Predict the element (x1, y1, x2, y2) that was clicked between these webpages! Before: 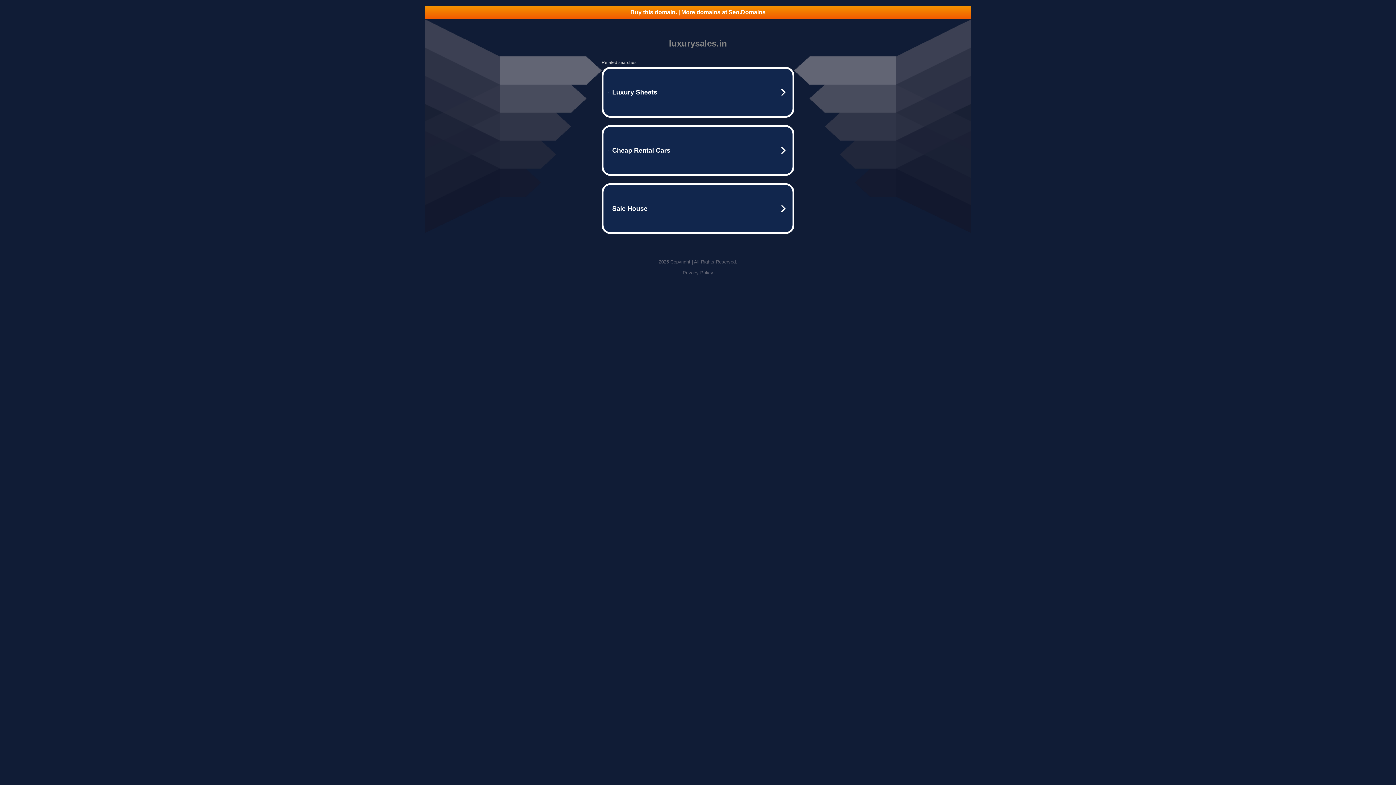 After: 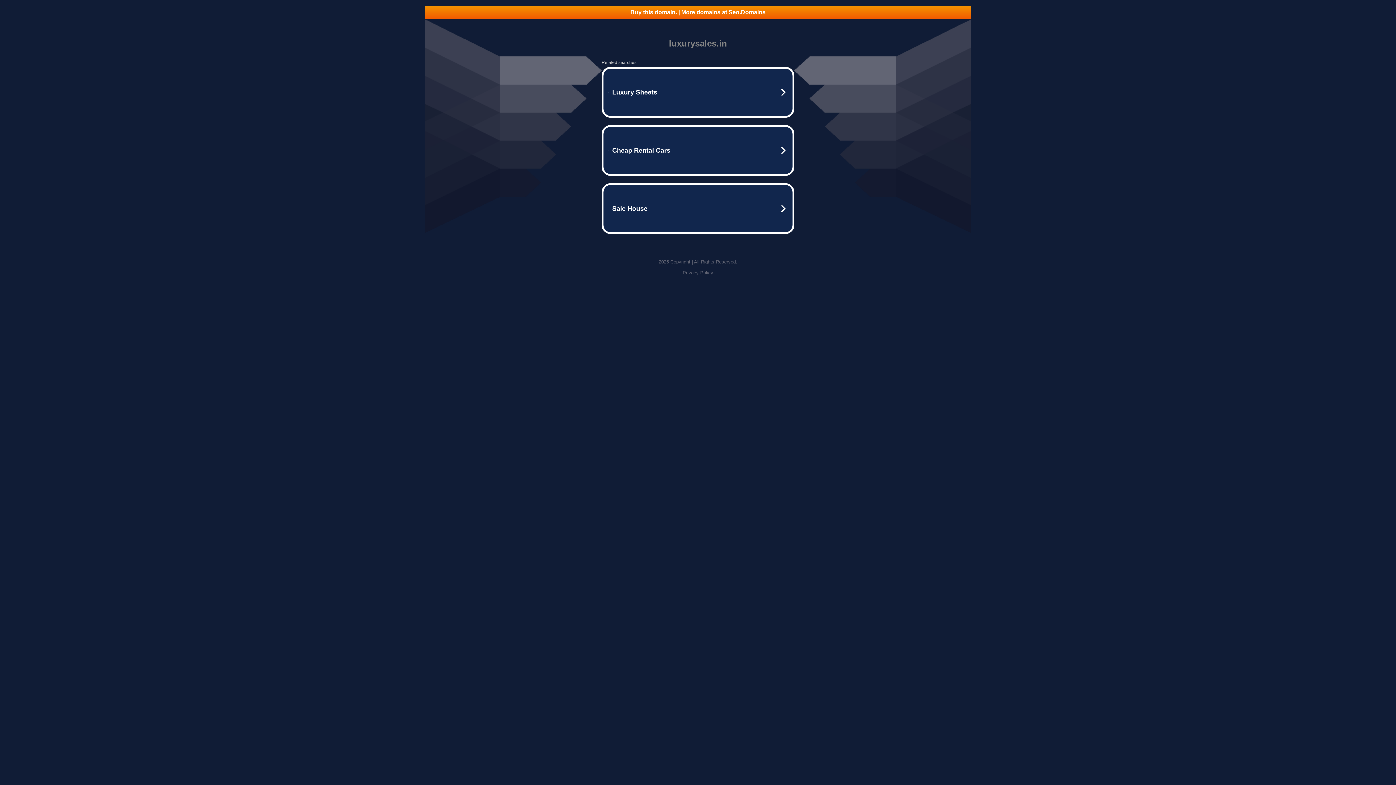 Action: bbox: (425, 5, 970, 18) label: Buy this domain. | More domains at Seo.Domains